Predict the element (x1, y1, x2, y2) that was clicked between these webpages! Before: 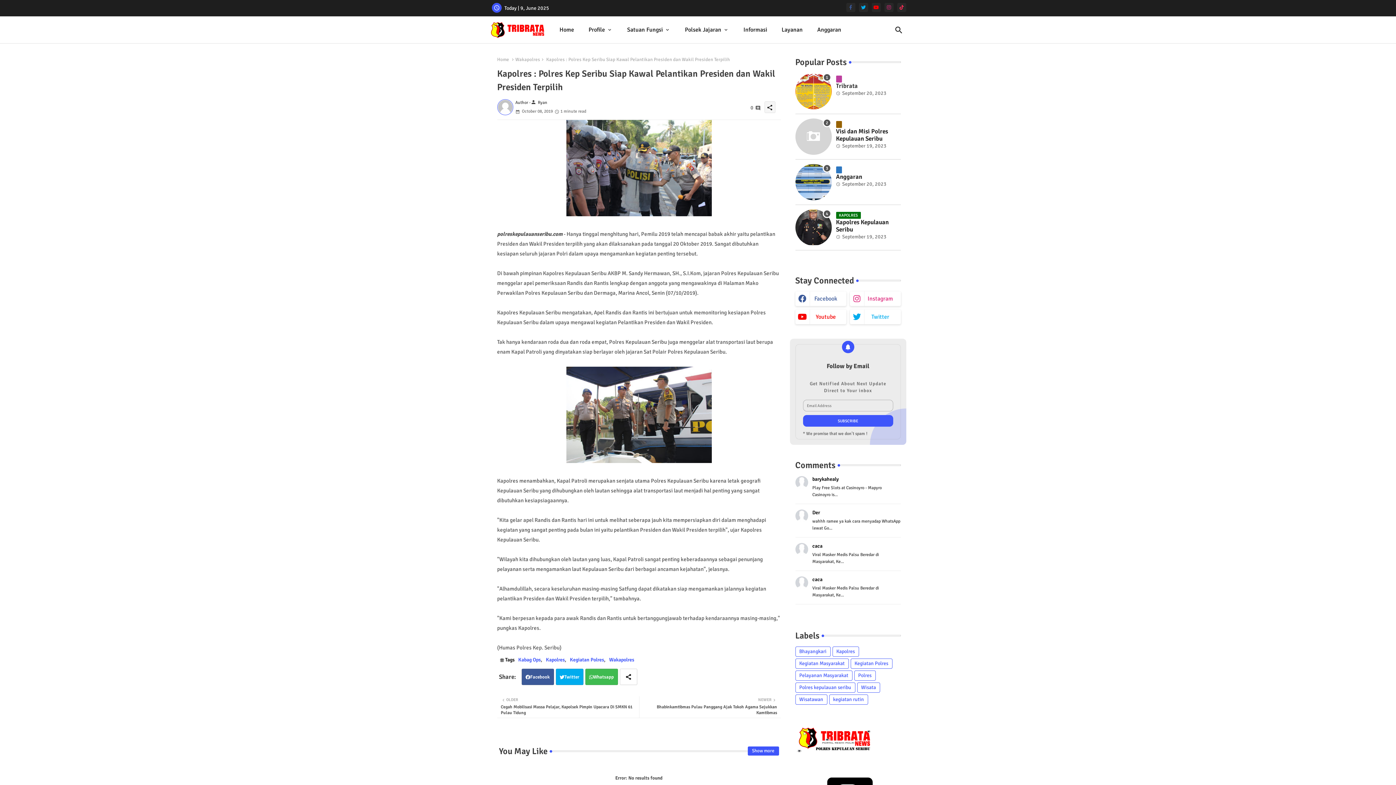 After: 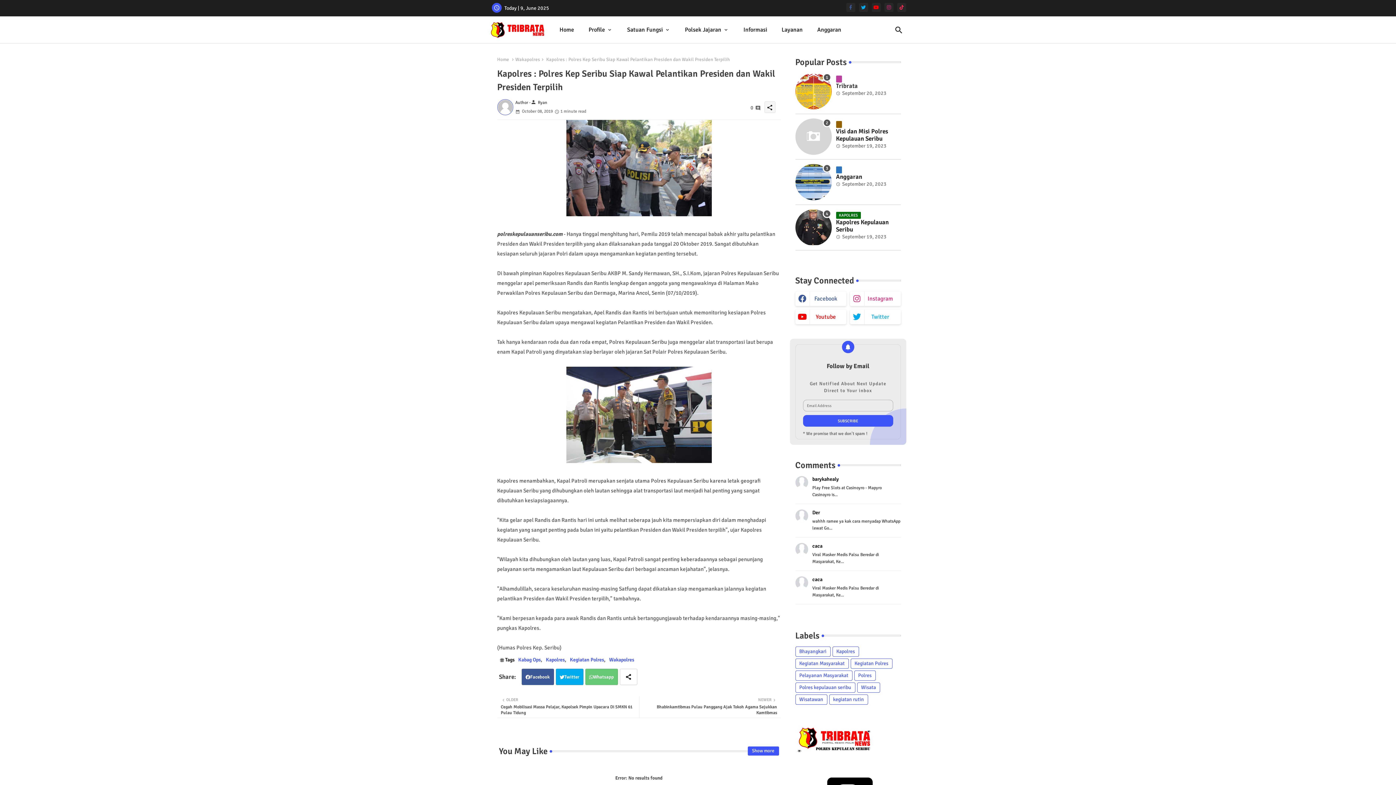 Action: label: Whatsapp bbox: (585, 669, 618, 685)